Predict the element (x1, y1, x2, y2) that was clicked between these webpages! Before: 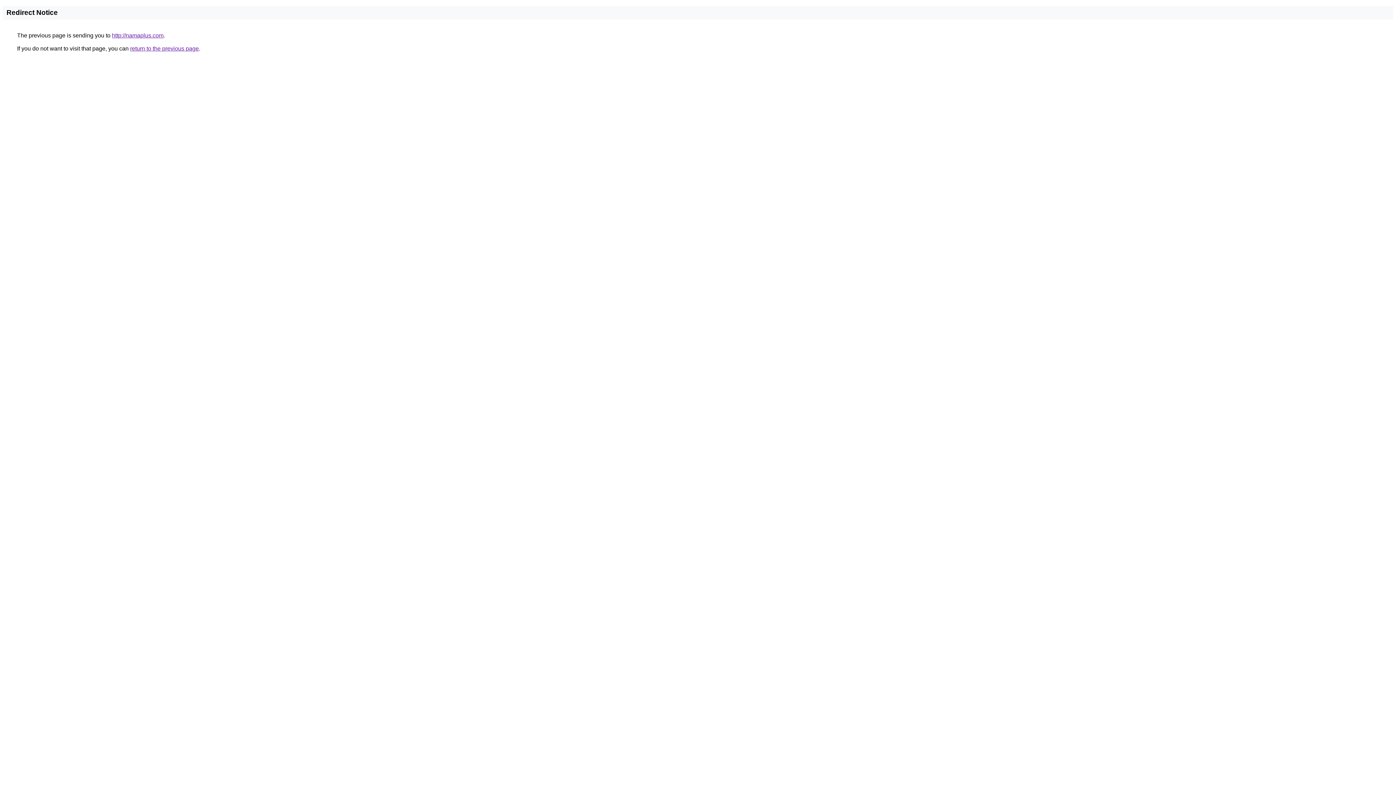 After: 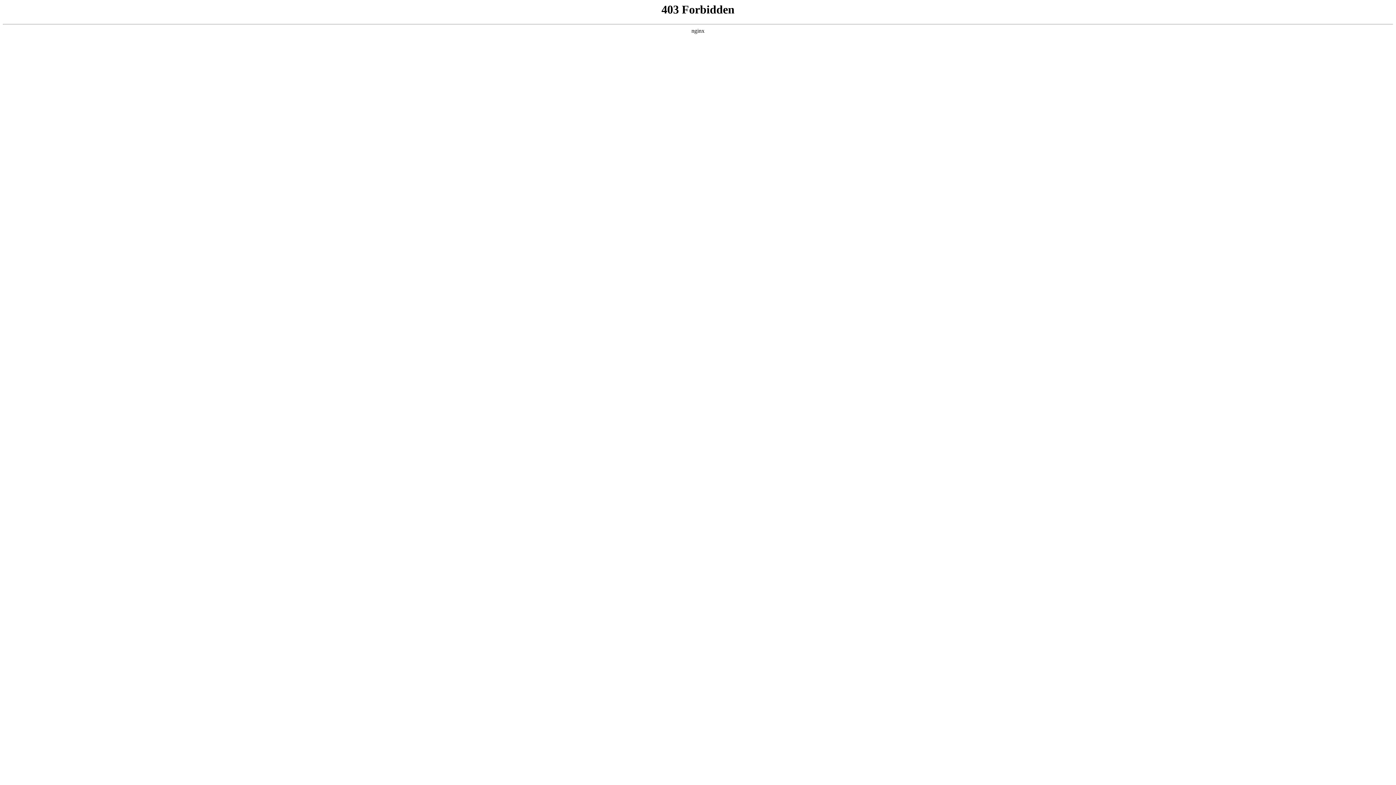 Action: label: http://namaplus.com bbox: (112, 32, 163, 38)